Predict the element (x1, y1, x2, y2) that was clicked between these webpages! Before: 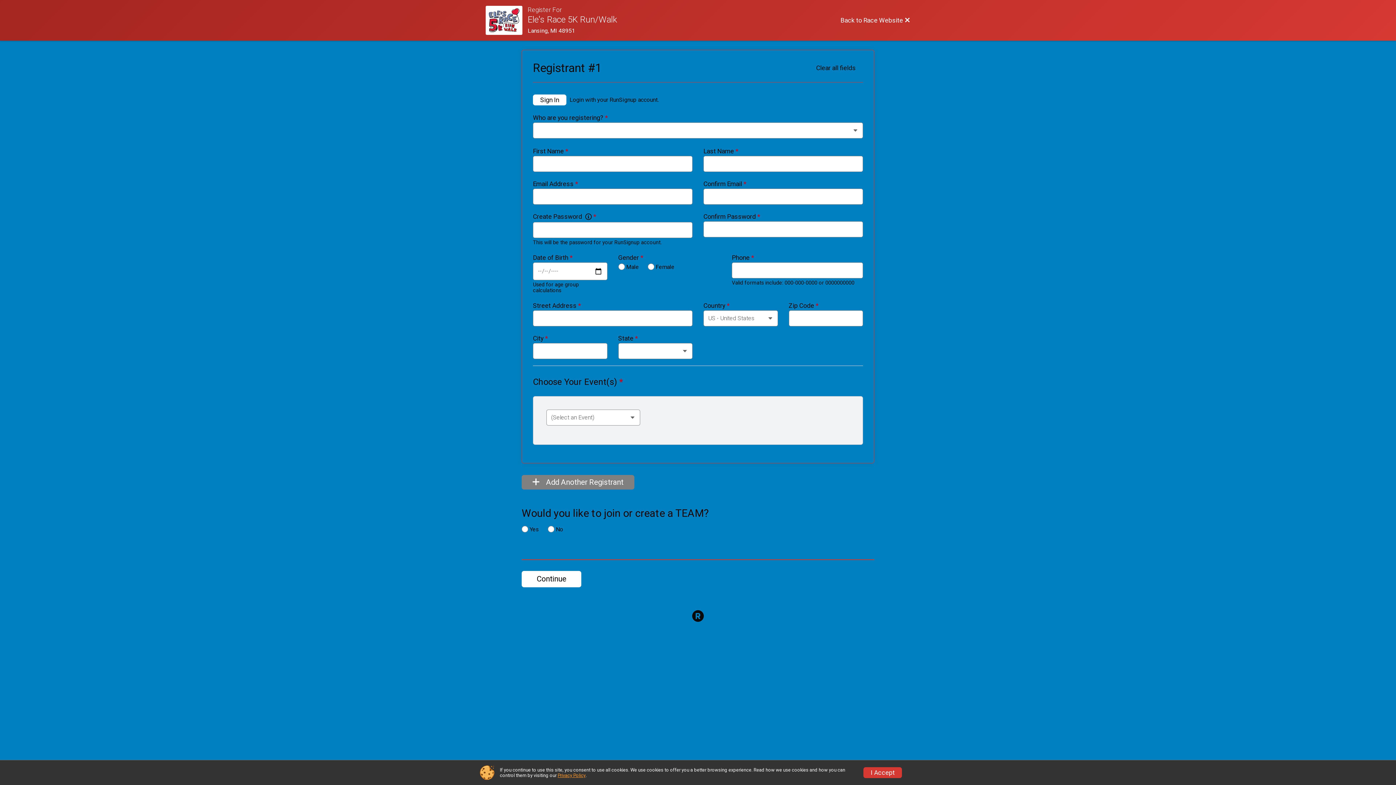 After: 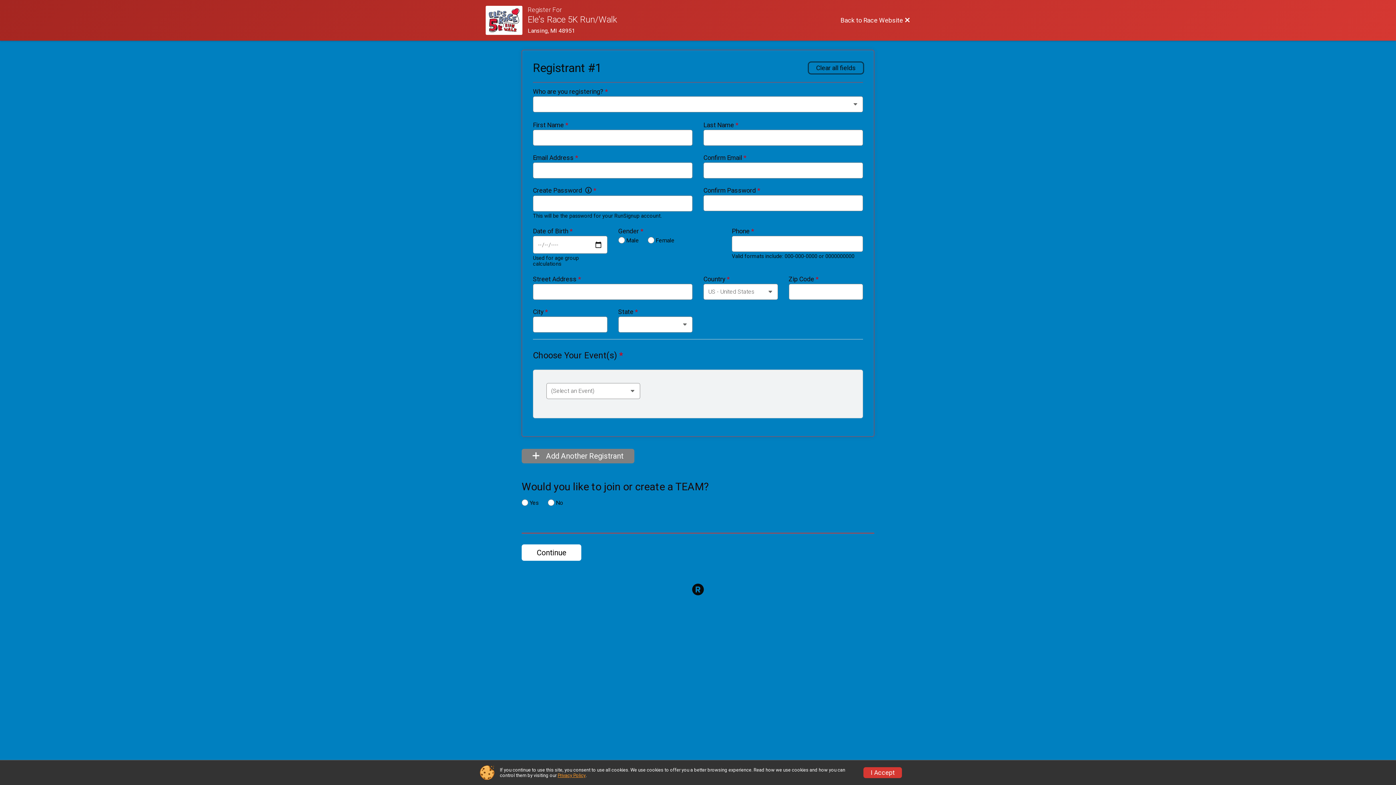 Action: label: Clear all fields bbox: (809, 62, 863, 73)